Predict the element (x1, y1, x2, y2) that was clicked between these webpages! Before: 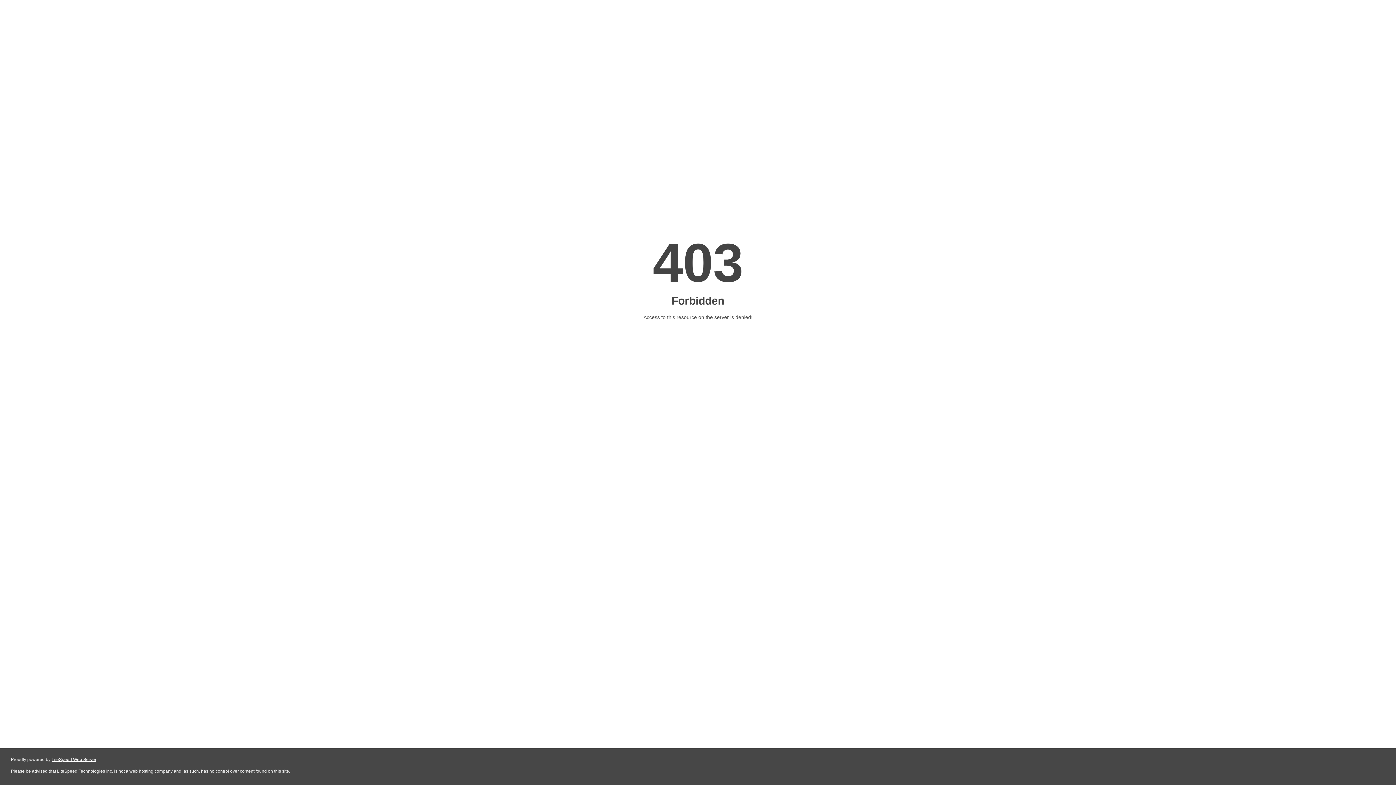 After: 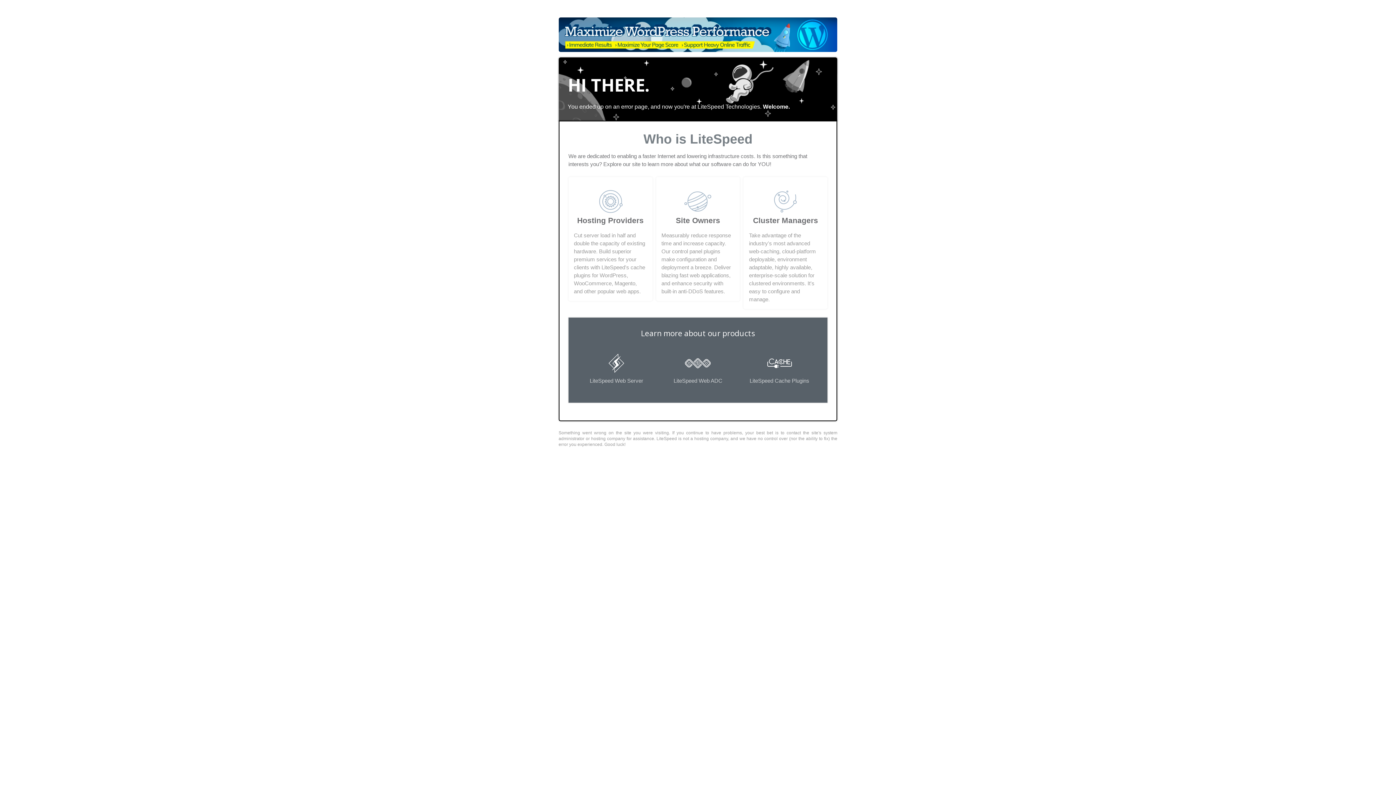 Action: label: LiteSpeed Web Server bbox: (51, 757, 96, 762)